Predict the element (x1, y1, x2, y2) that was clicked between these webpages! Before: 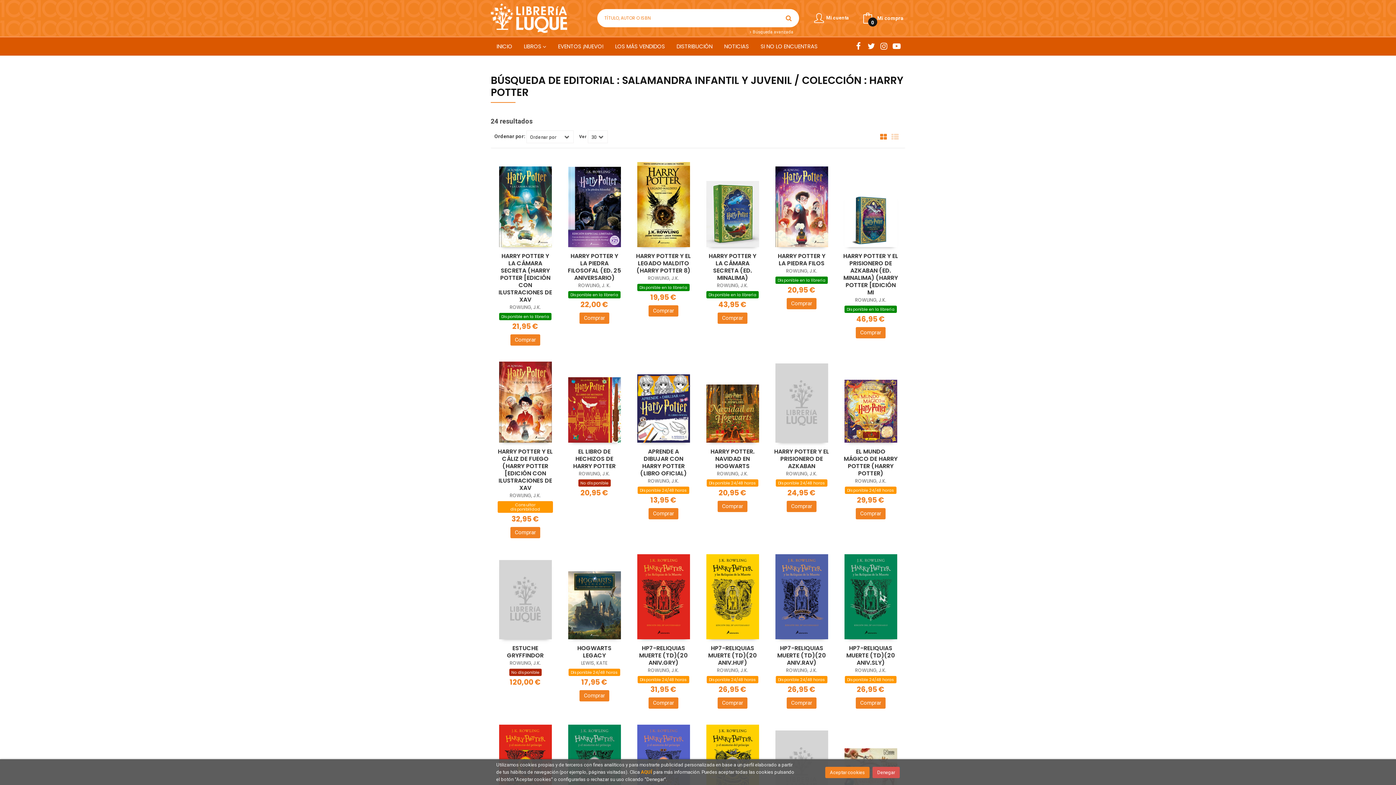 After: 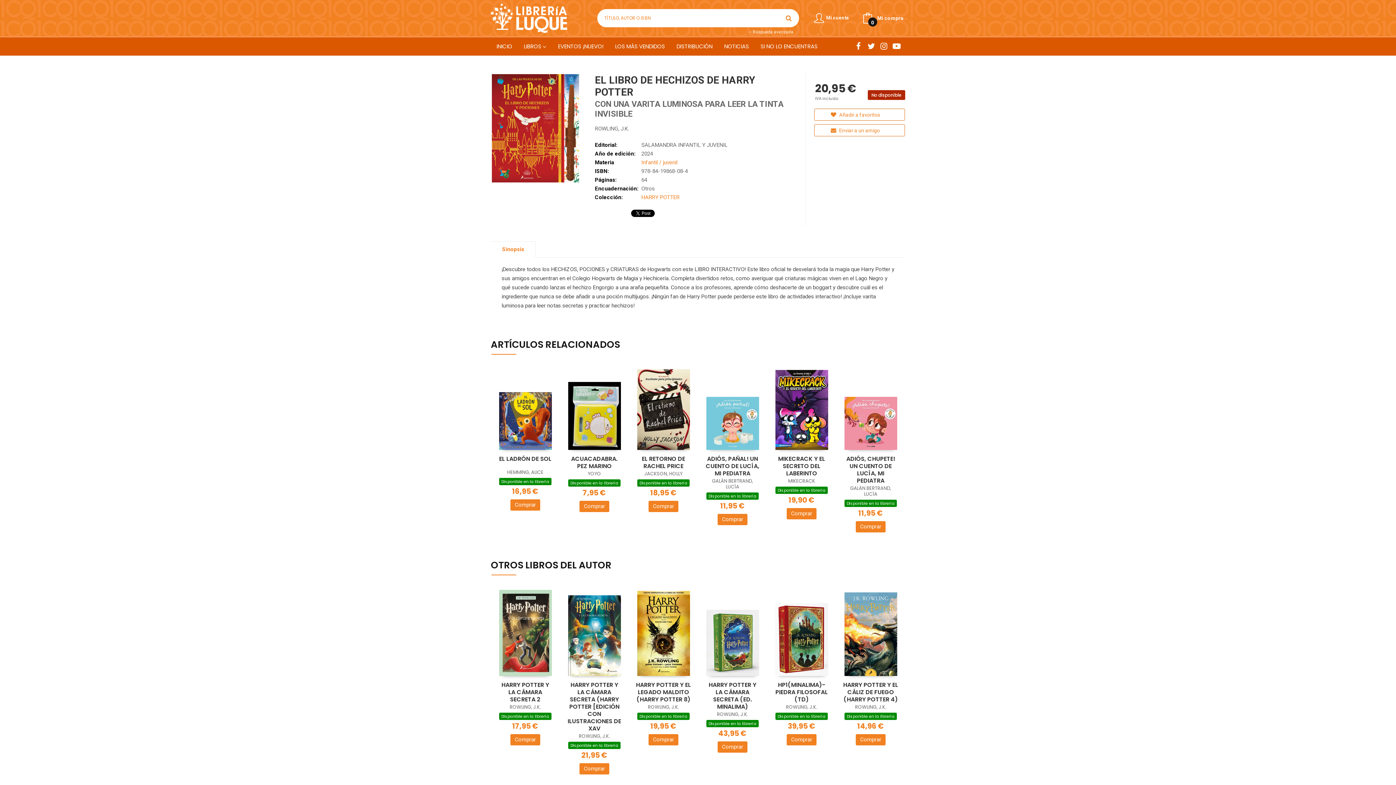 Action: bbox: (568, 377, 620, 442)